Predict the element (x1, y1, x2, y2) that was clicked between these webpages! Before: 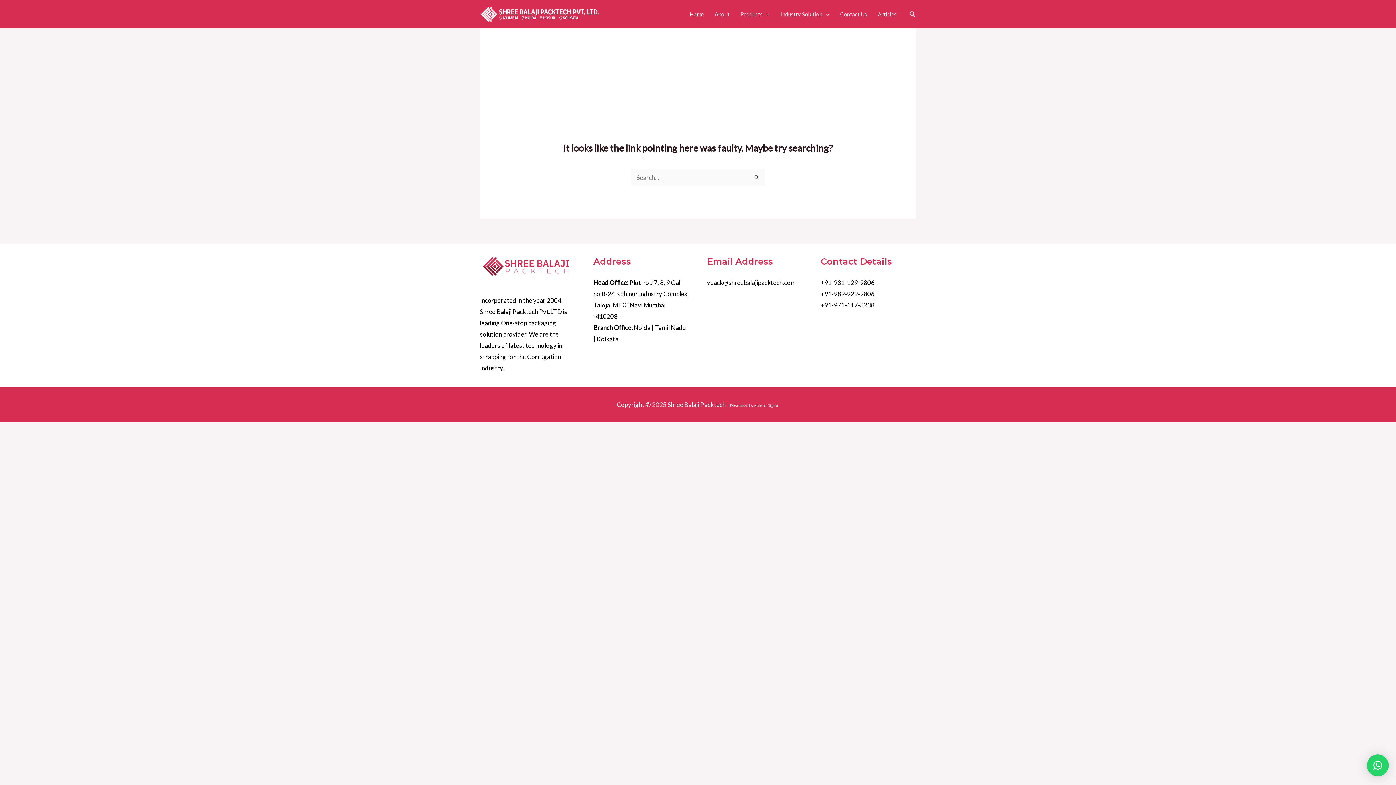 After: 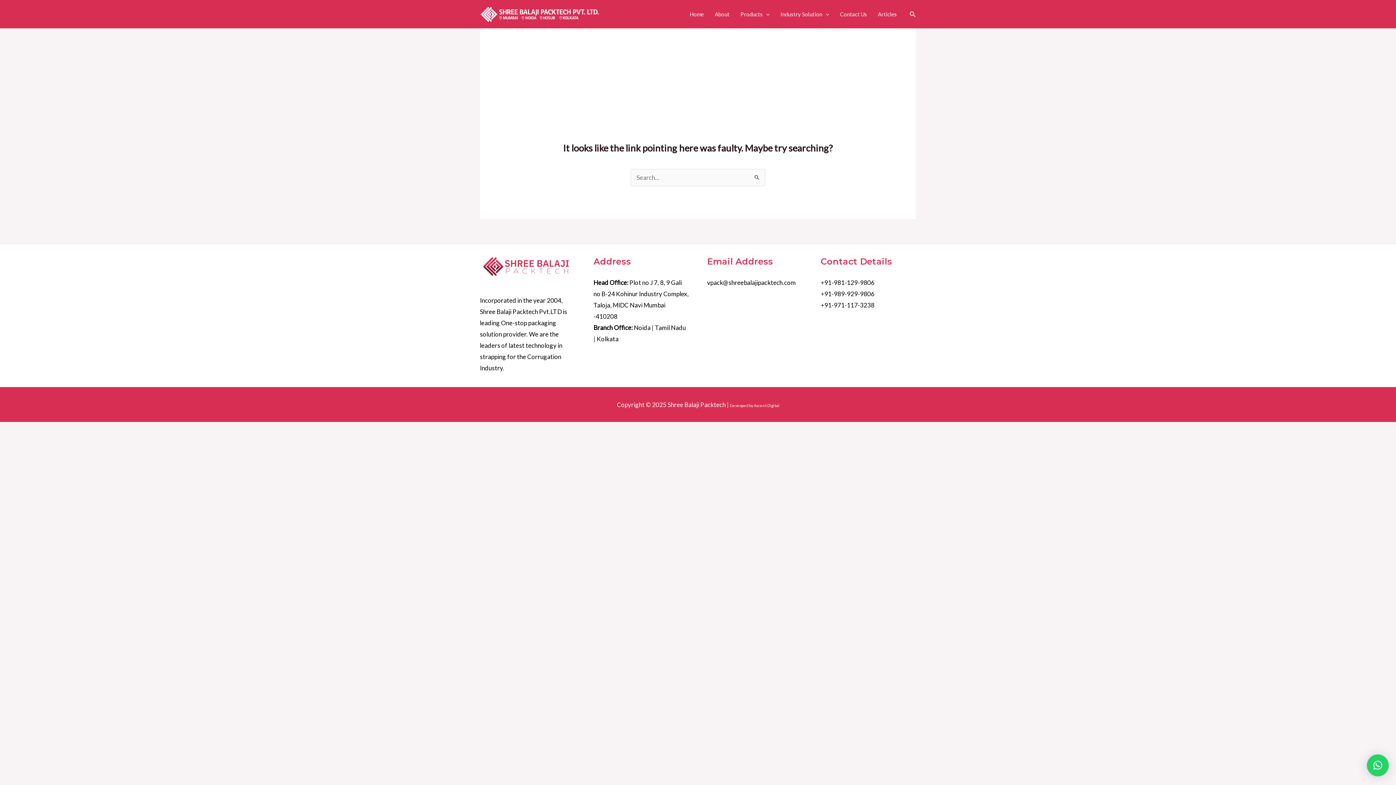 Action: label: × bbox: (1367, 754, 1389, 776)